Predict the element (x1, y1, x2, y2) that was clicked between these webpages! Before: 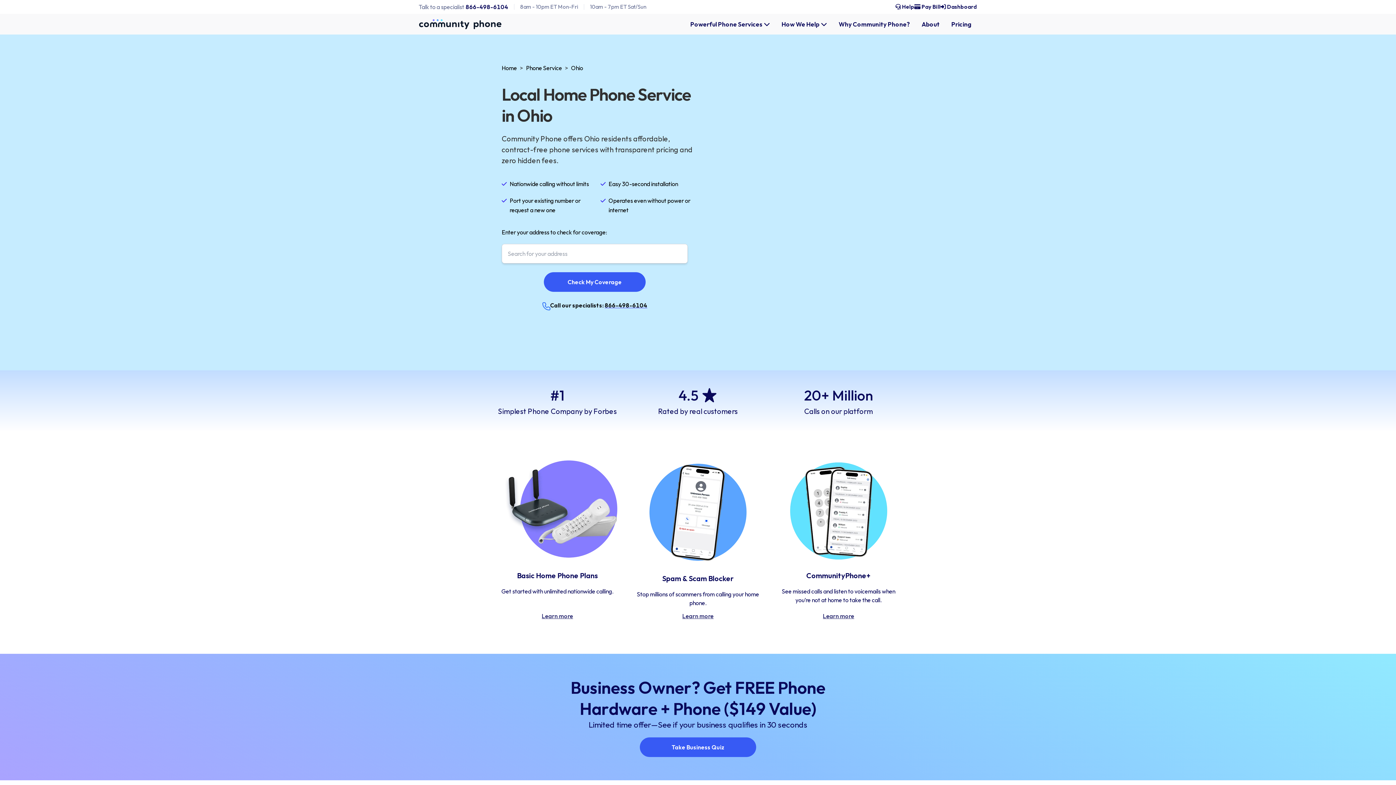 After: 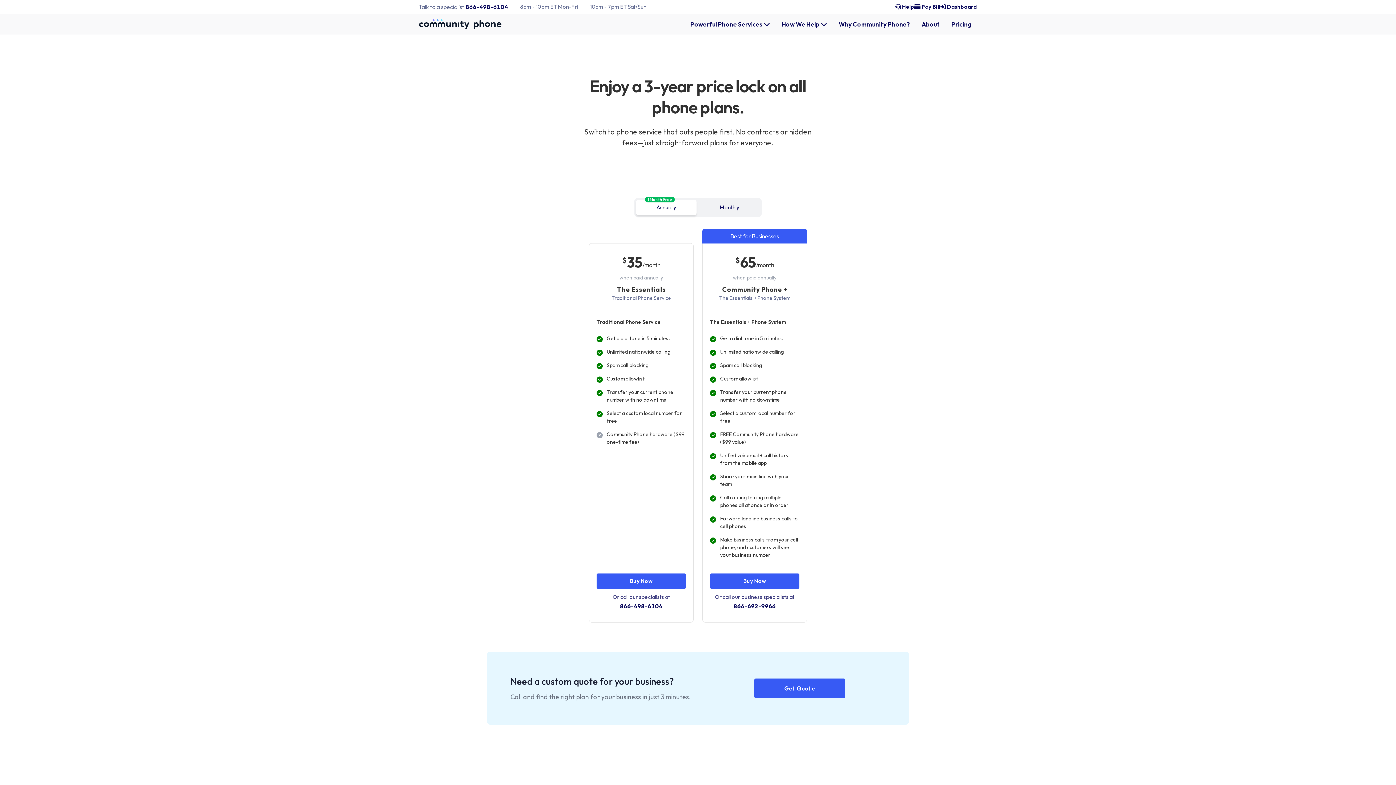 Action: label: Pricing bbox: (945, 16, 977, 31)